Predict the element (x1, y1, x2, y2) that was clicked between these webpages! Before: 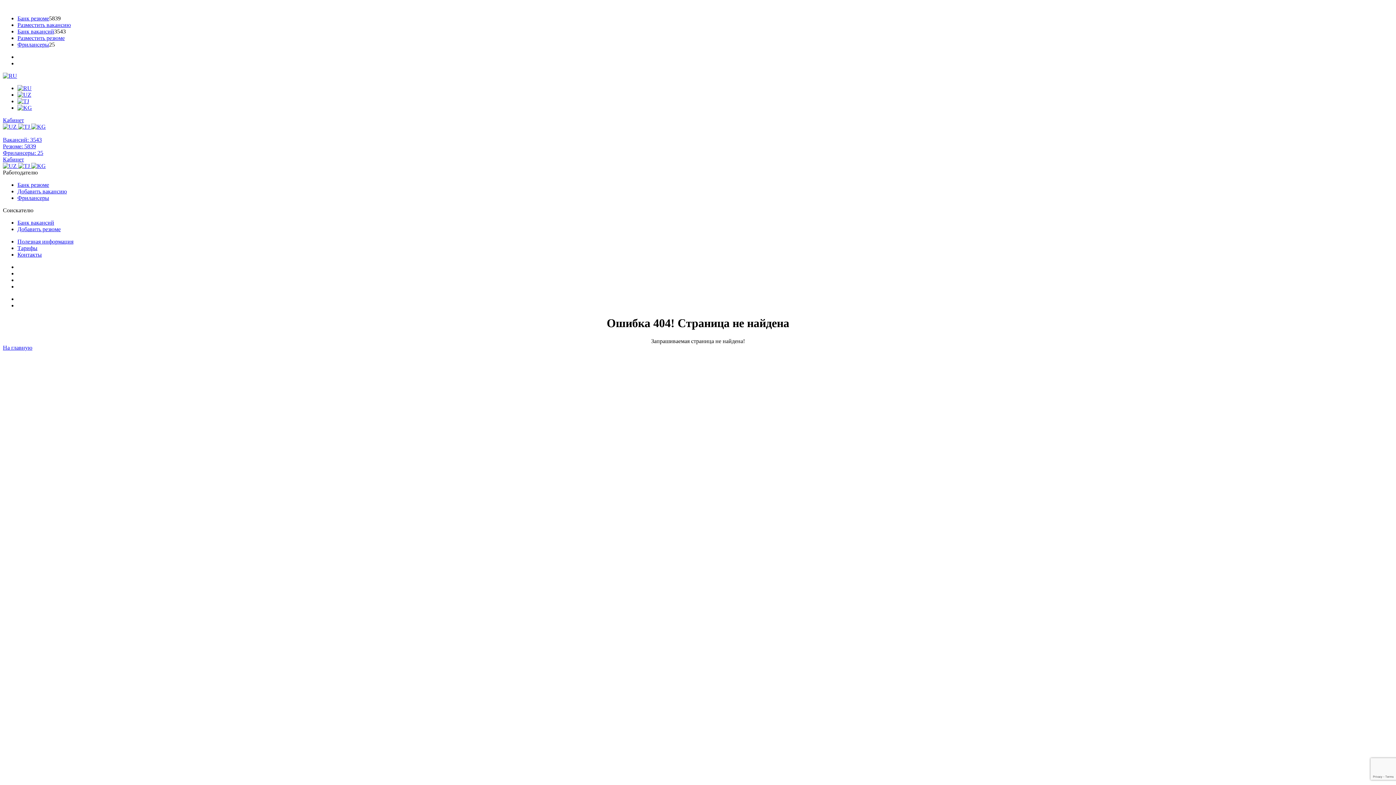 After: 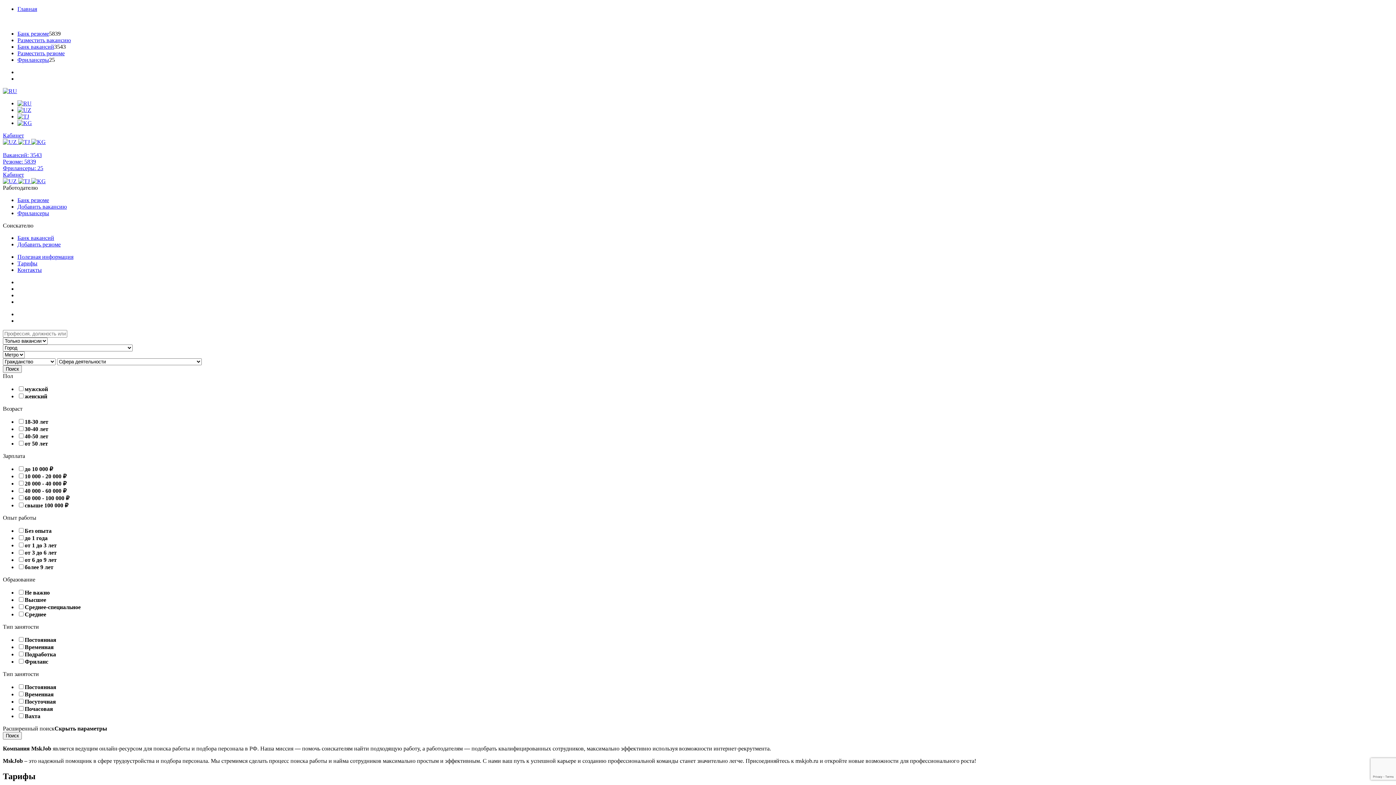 Action: bbox: (2, 72, 17, 78)